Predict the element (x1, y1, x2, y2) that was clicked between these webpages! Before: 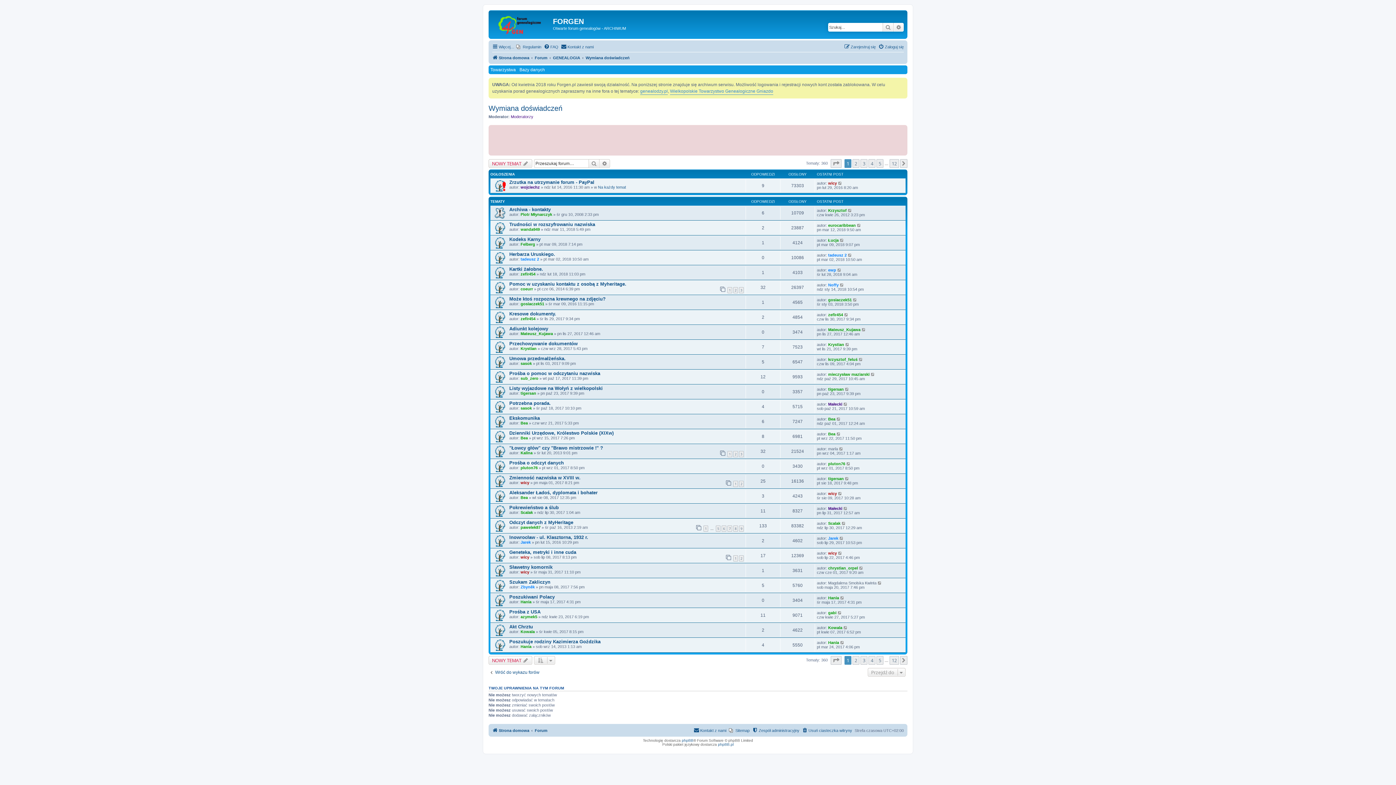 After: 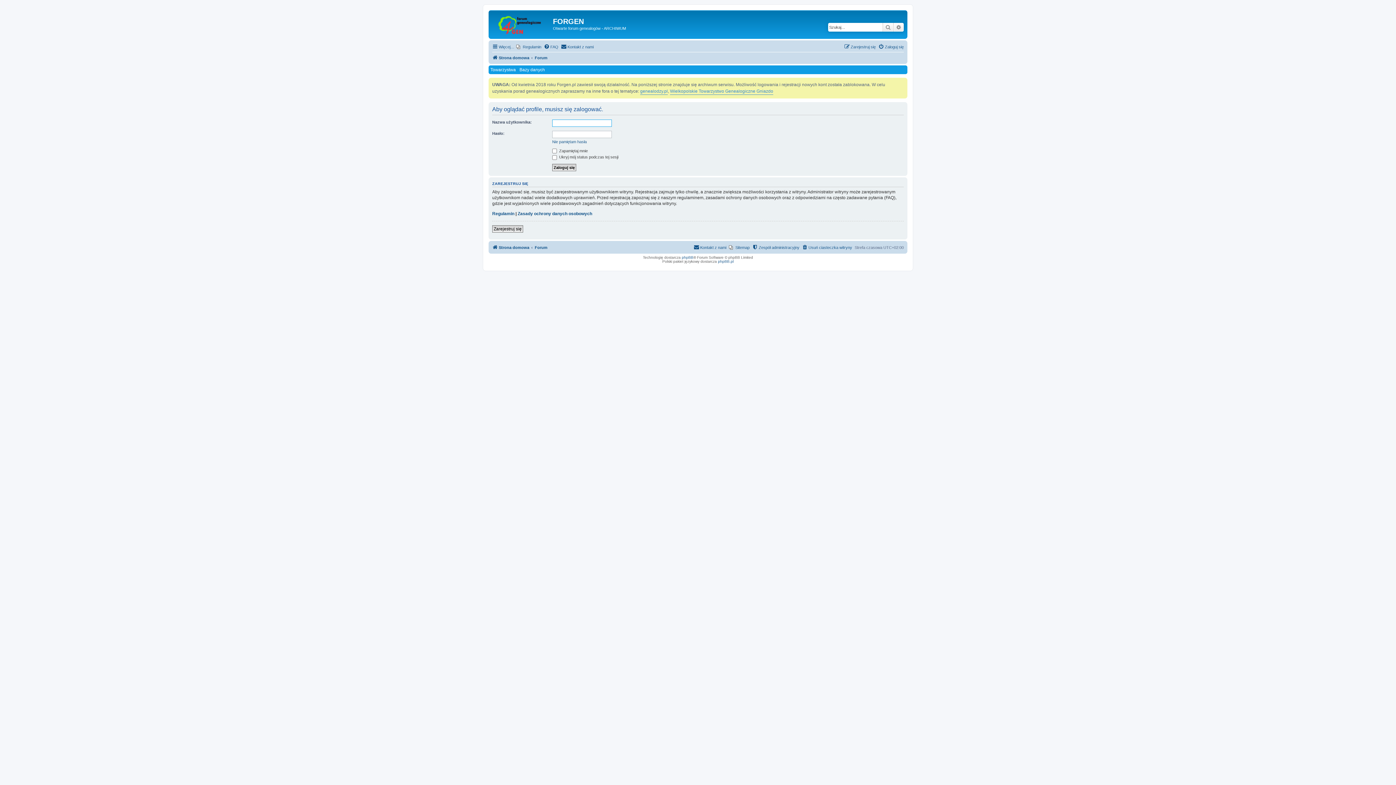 Action: label: tigersan bbox: (520, 391, 536, 395)